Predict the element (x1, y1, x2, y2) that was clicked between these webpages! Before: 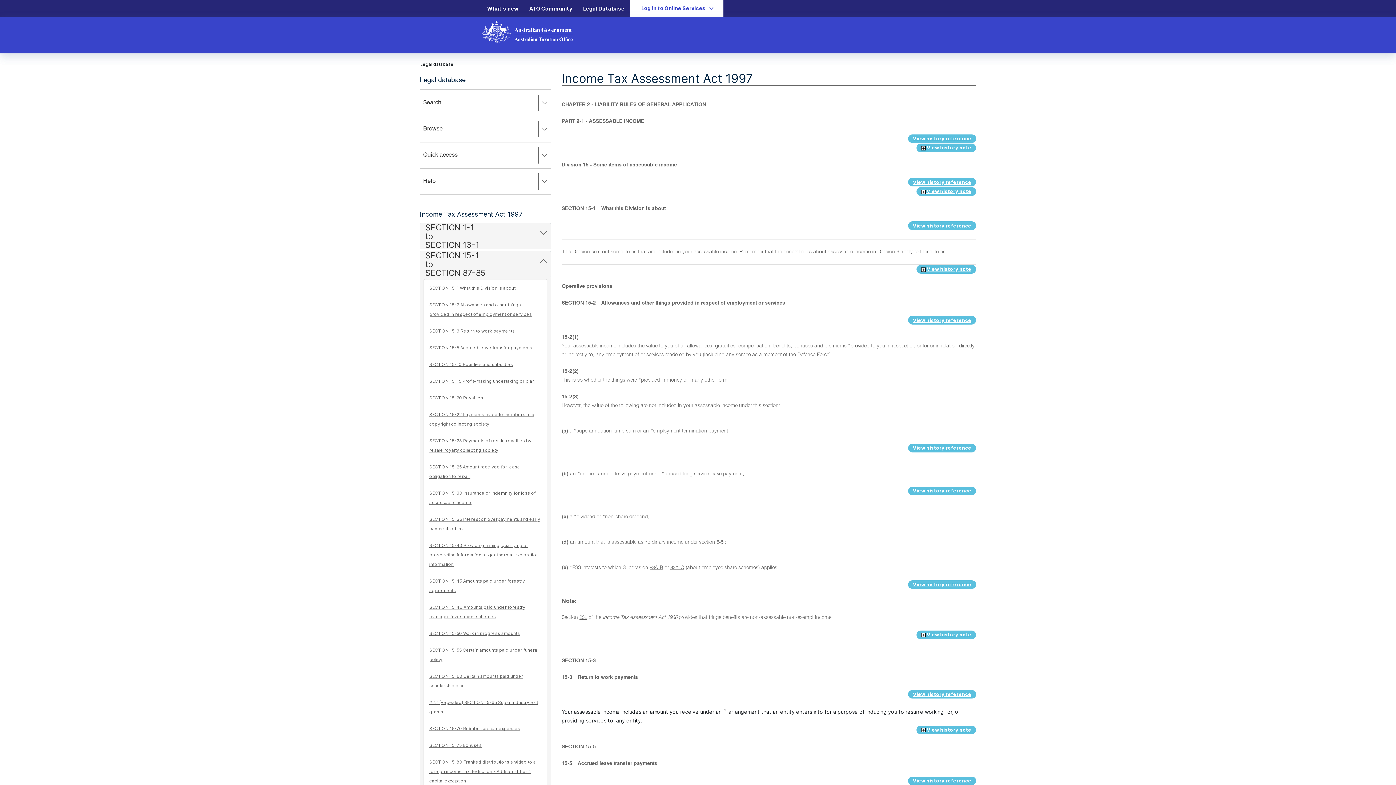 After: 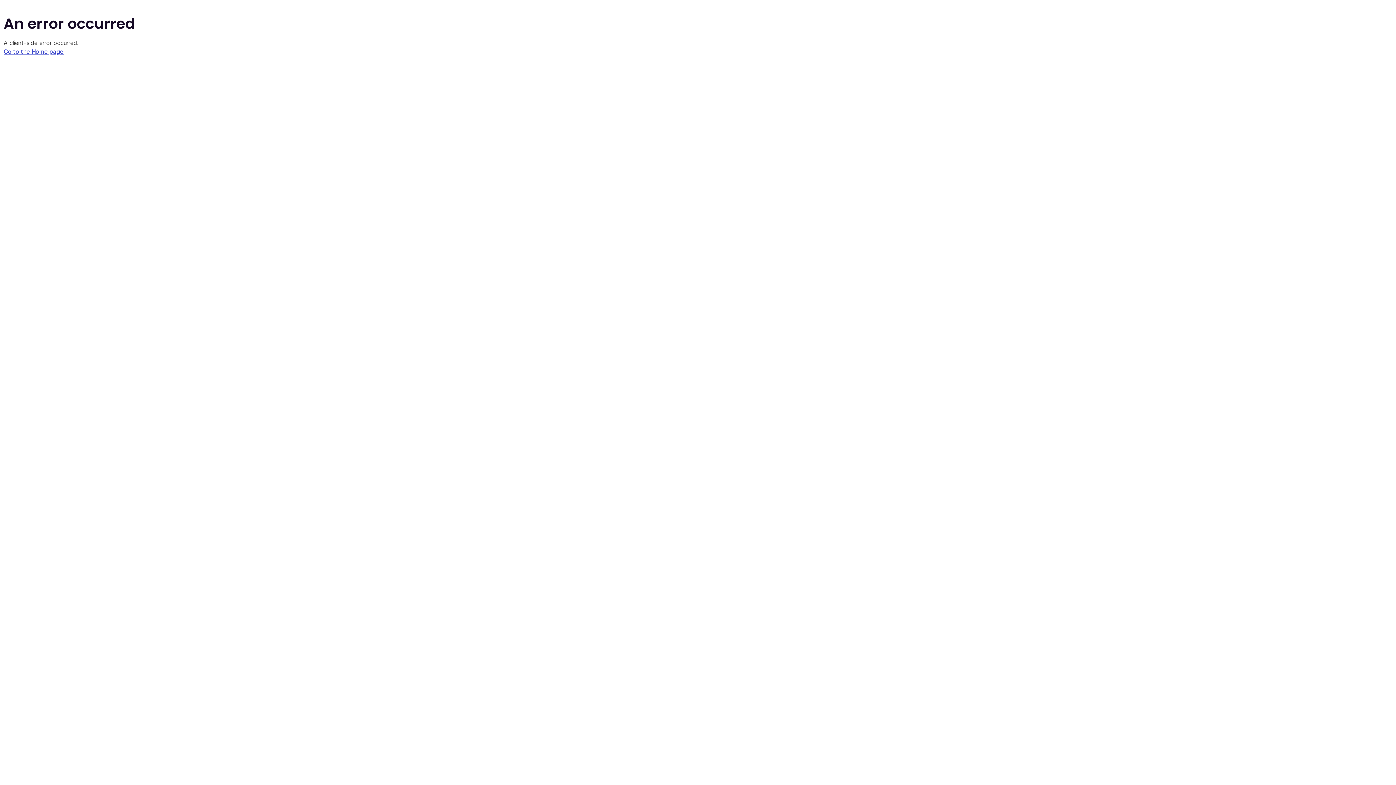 Action: bbox: (581, 3, 626, 13) label: Legal Database